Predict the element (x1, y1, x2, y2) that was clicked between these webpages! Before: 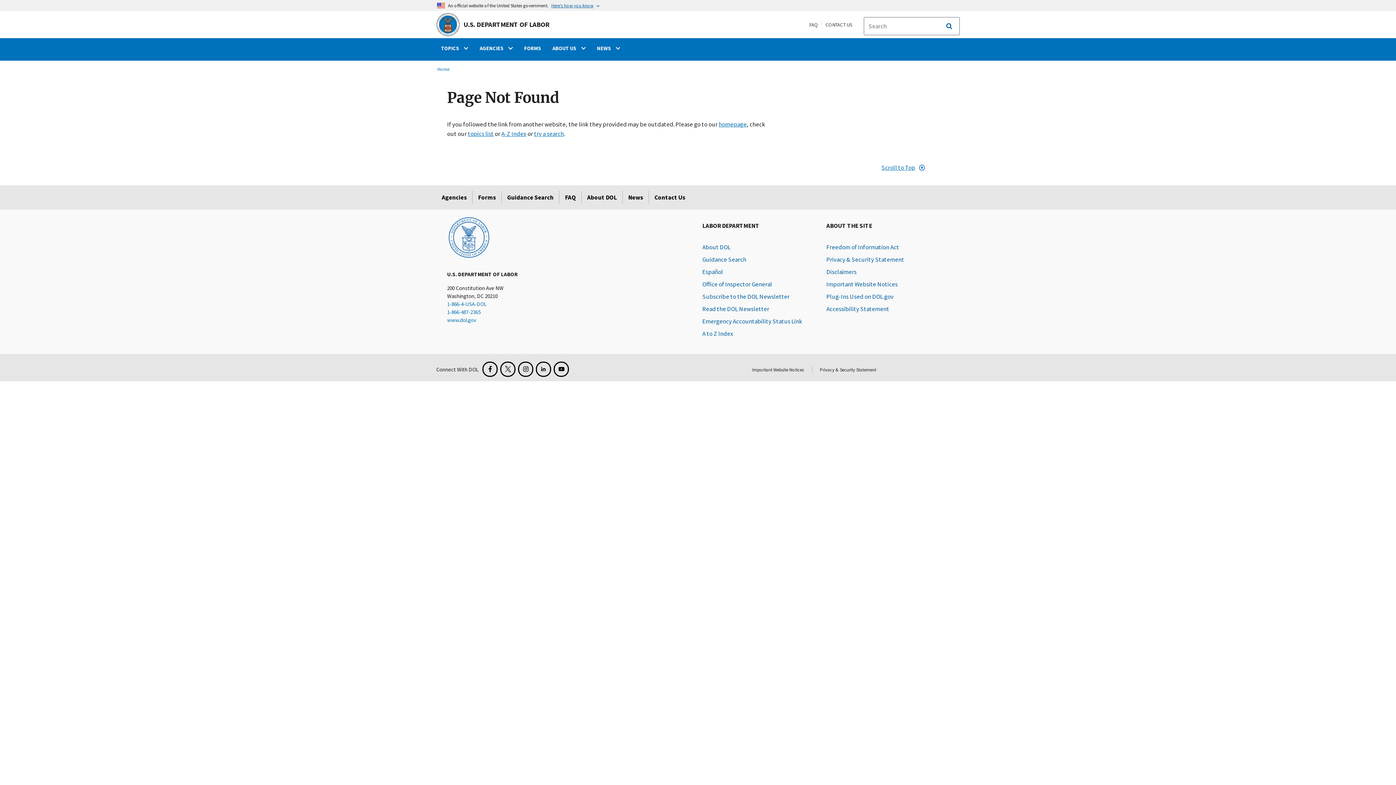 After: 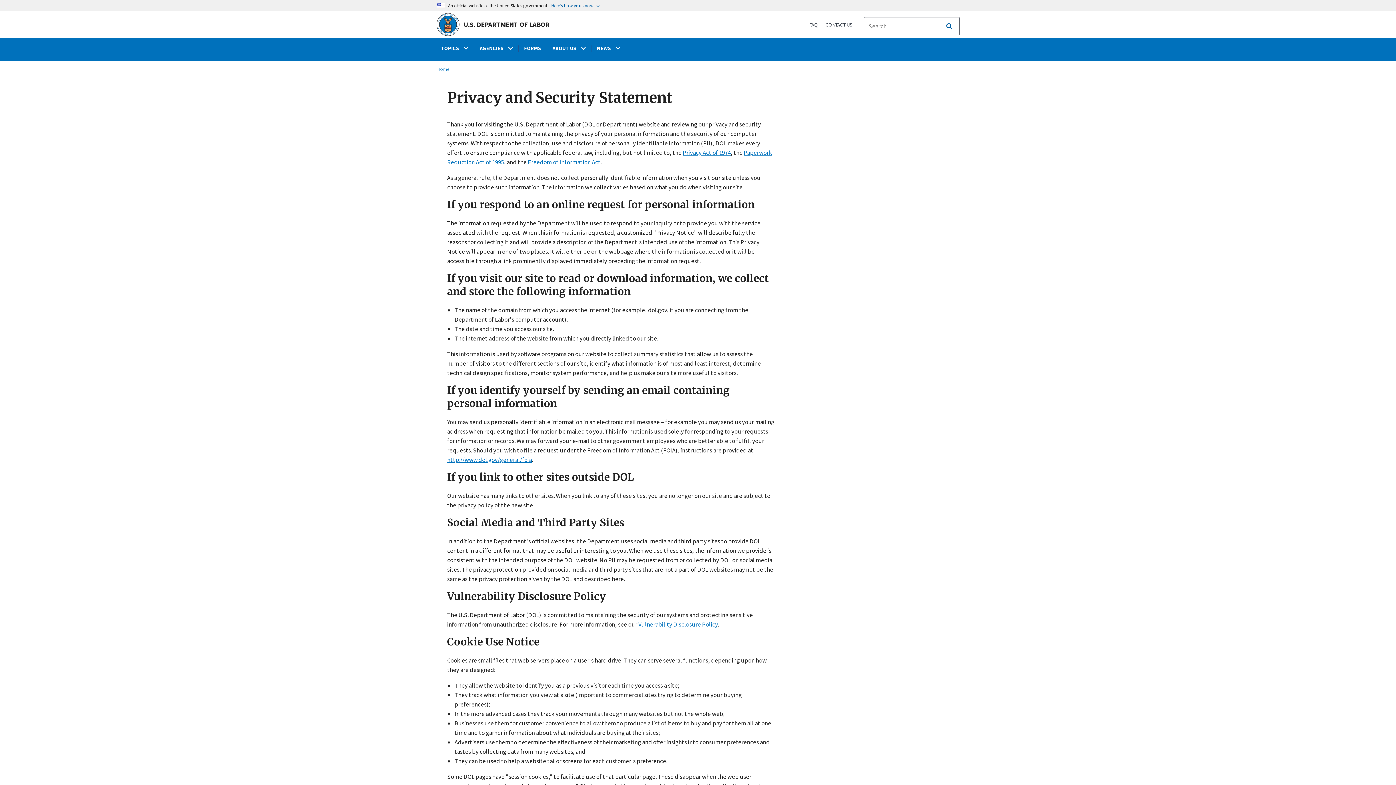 Action: label: Privacy & Security Statement bbox: (826, 255, 904, 263)